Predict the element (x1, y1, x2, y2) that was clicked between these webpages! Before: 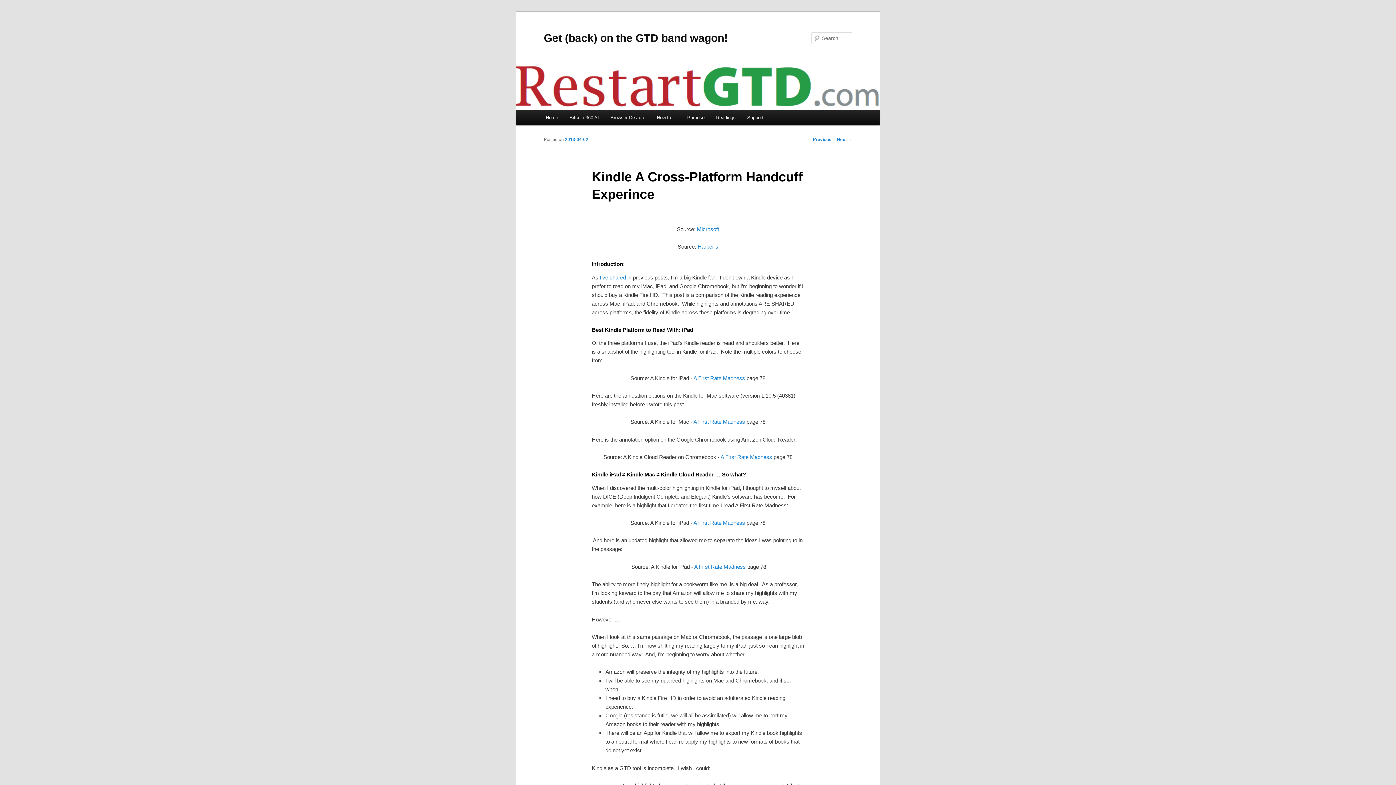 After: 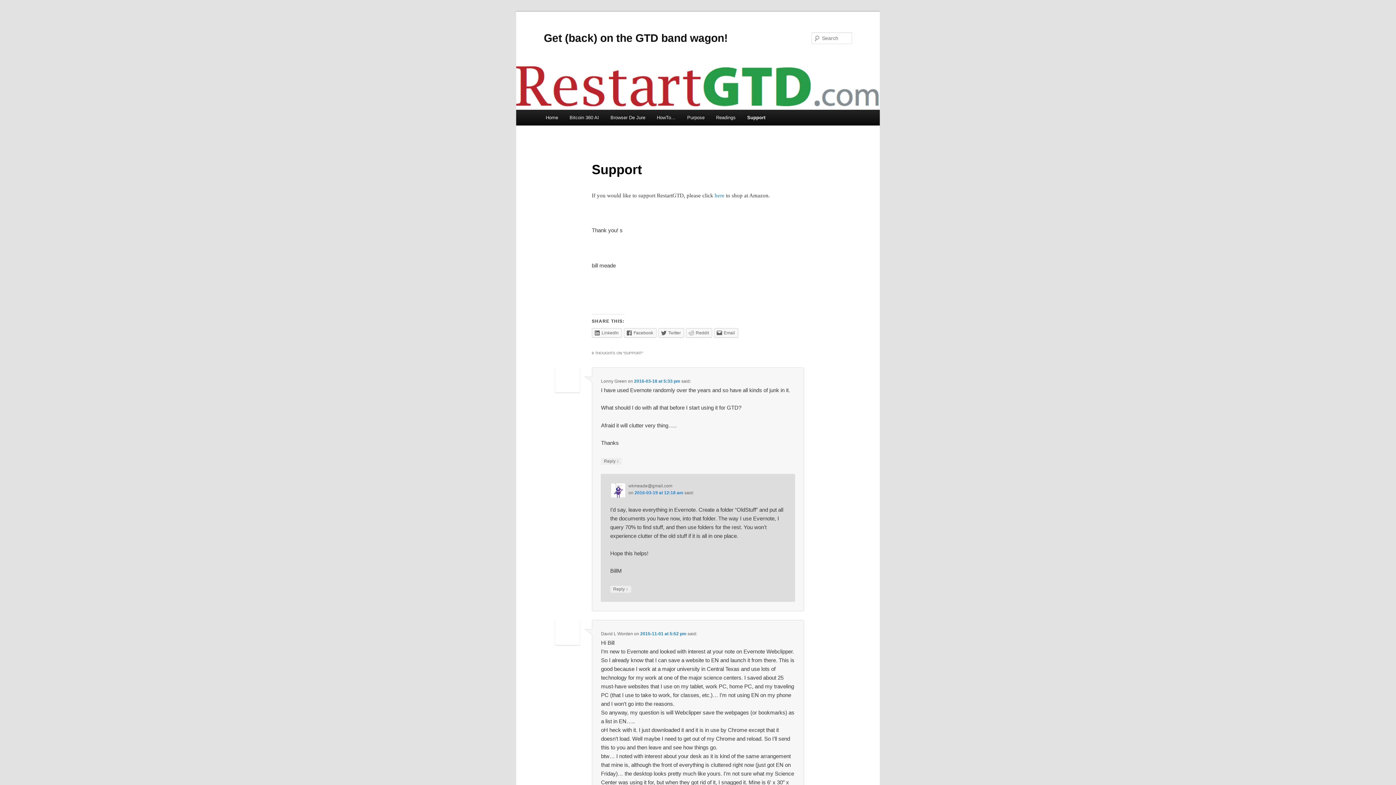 Action: bbox: (741, 109, 769, 125) label: Support